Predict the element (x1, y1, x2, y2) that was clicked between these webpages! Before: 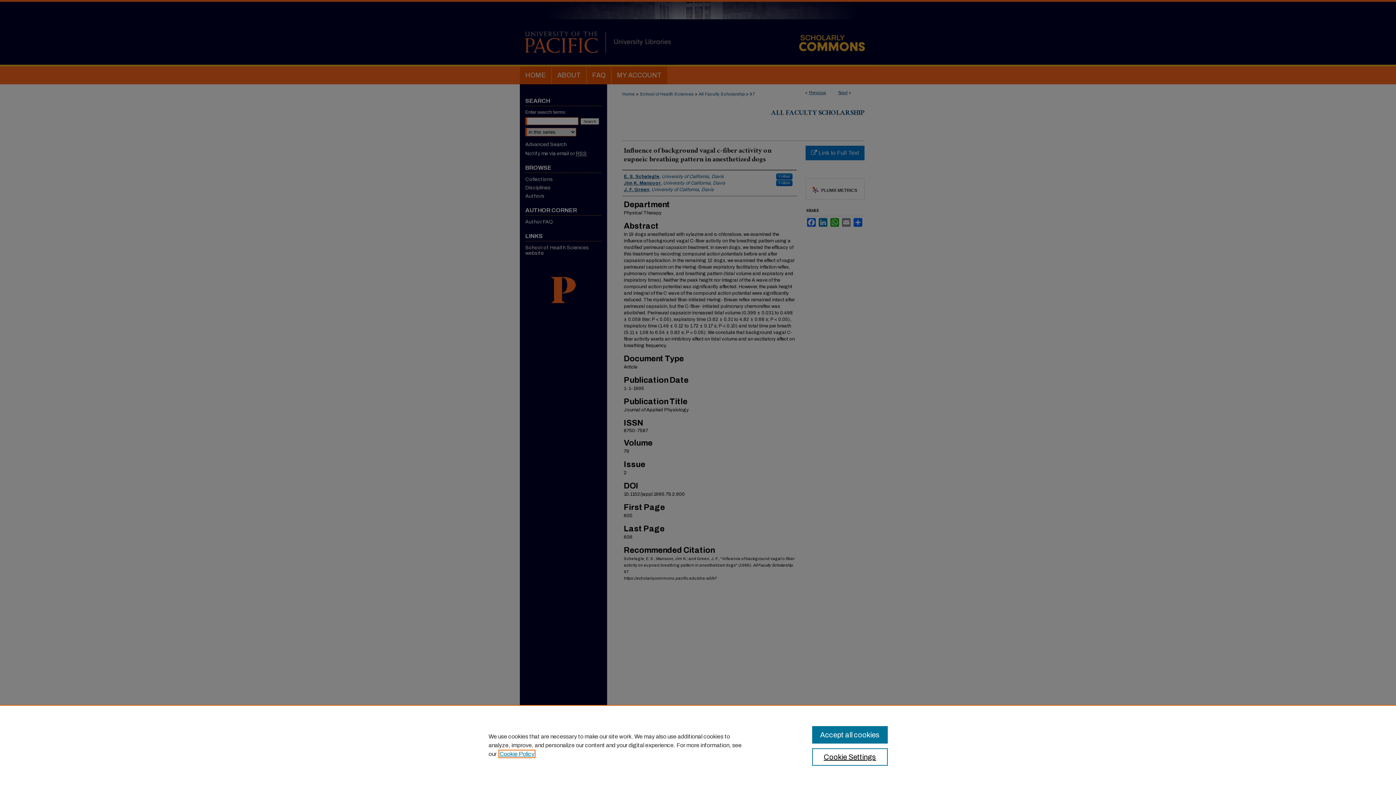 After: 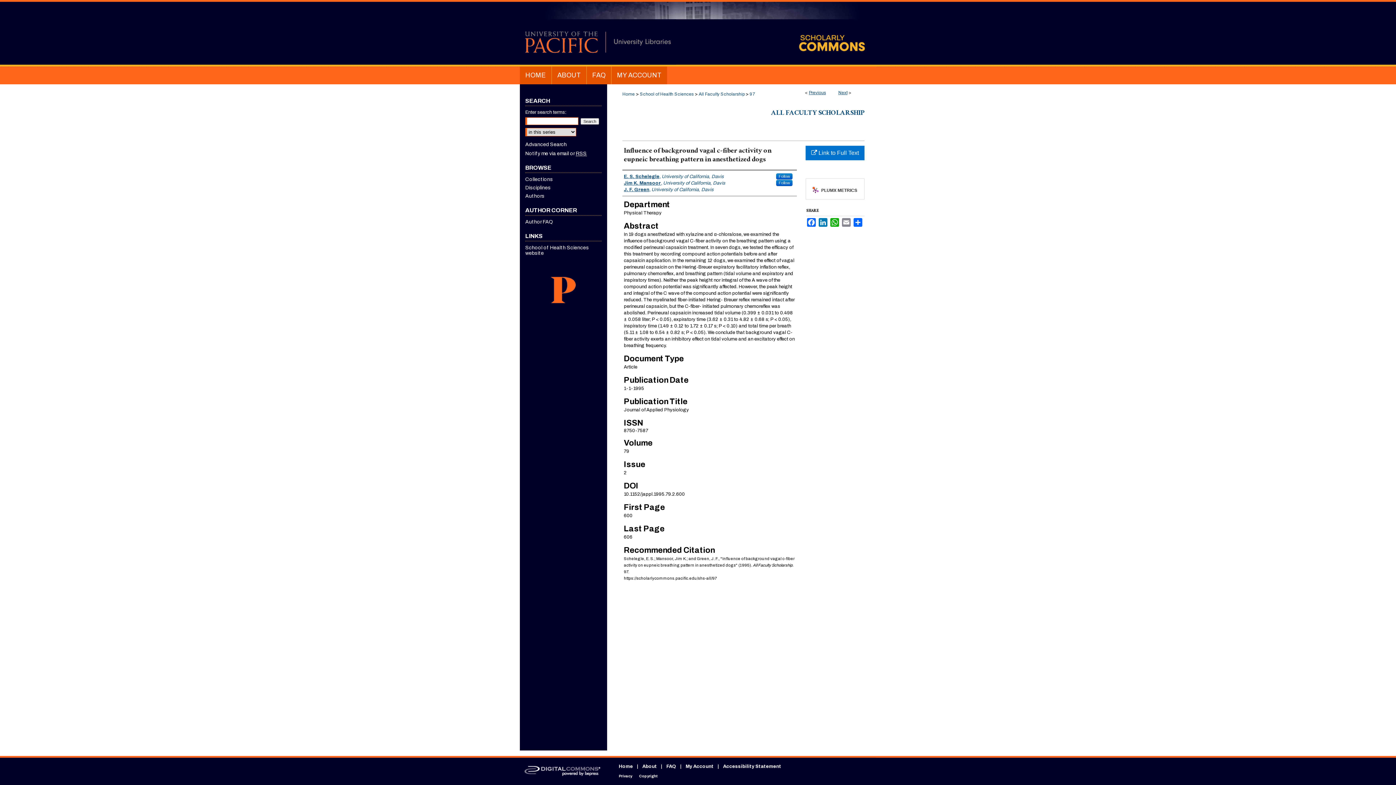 Action: label: Accept all cookies bbox: (812, 726, 887, 744)